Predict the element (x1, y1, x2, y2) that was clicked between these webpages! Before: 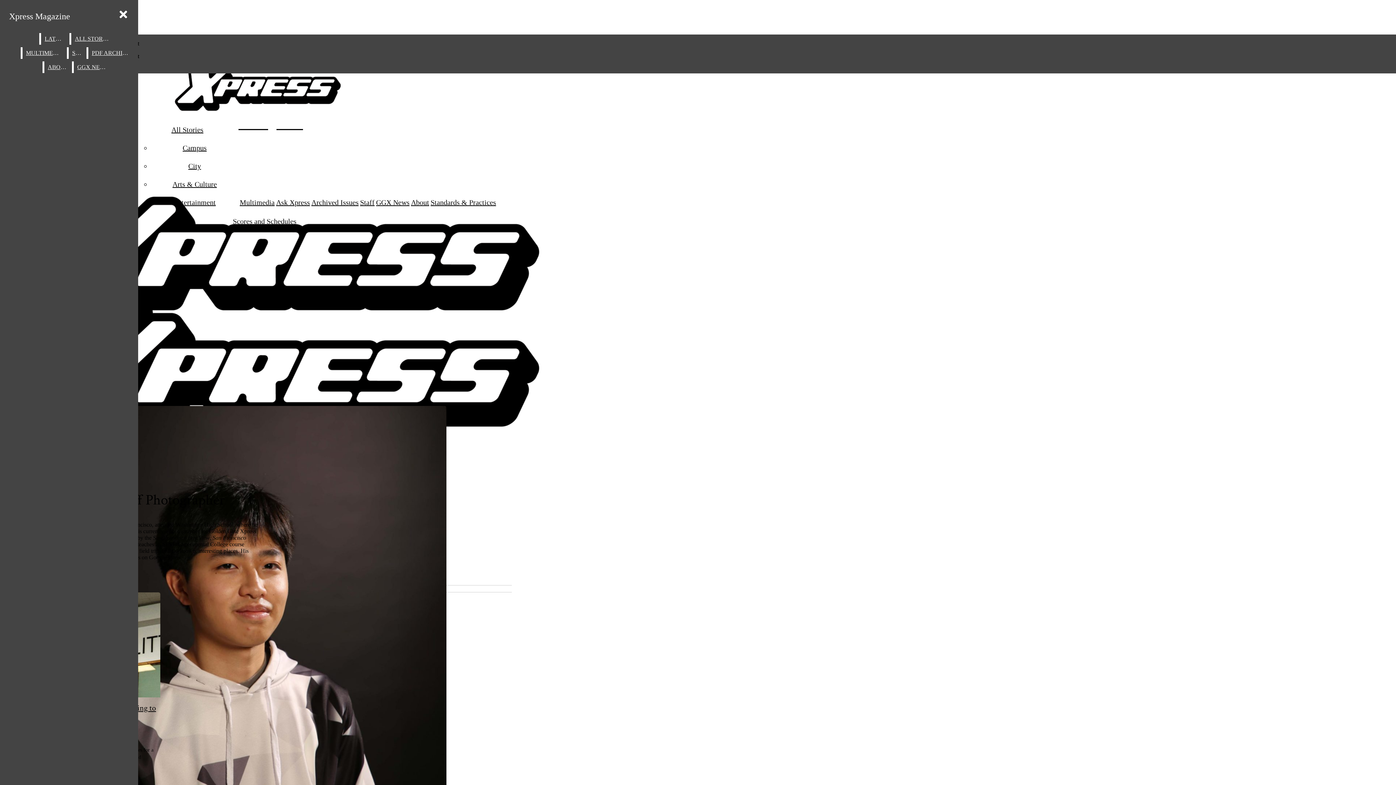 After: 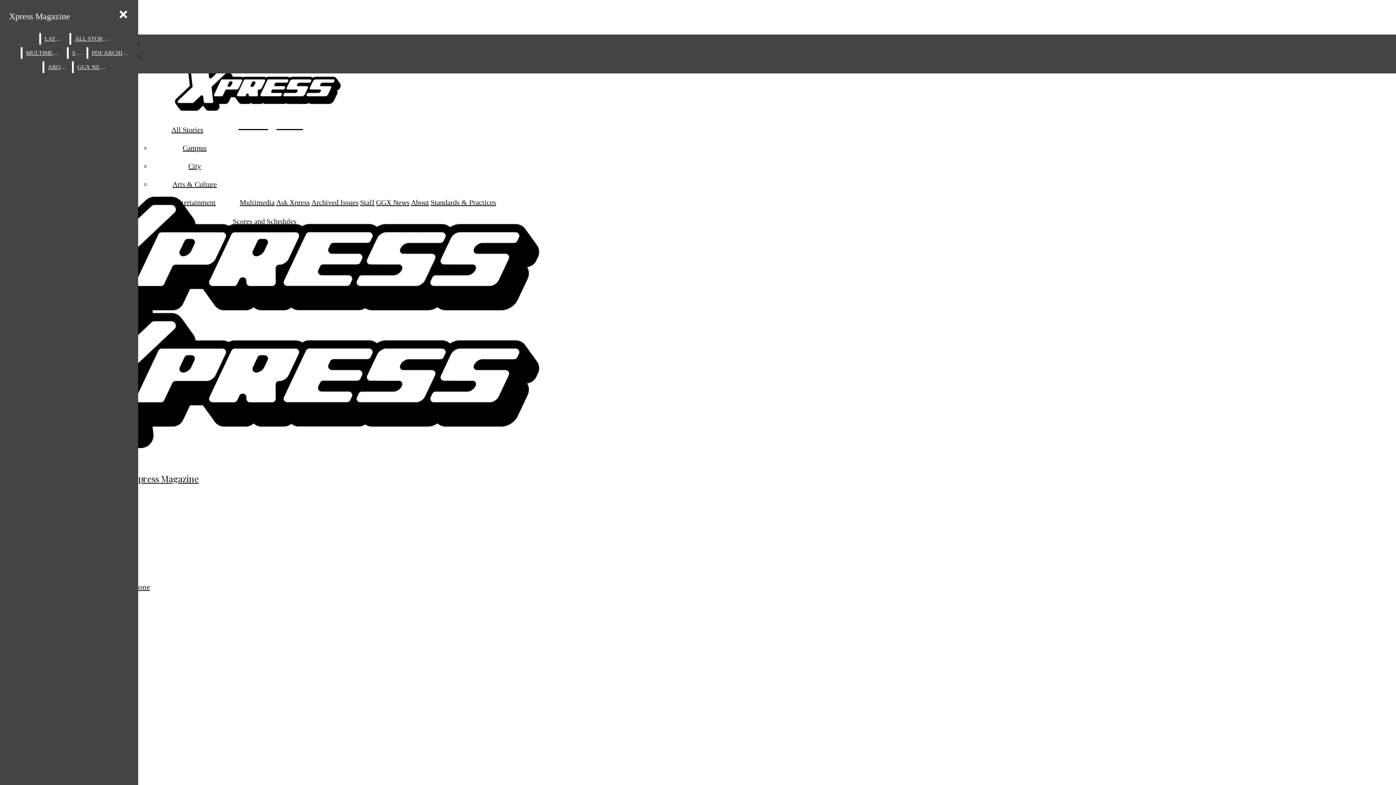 Action: bbox: (71, 33, 113, 44) label: ALL STORIES